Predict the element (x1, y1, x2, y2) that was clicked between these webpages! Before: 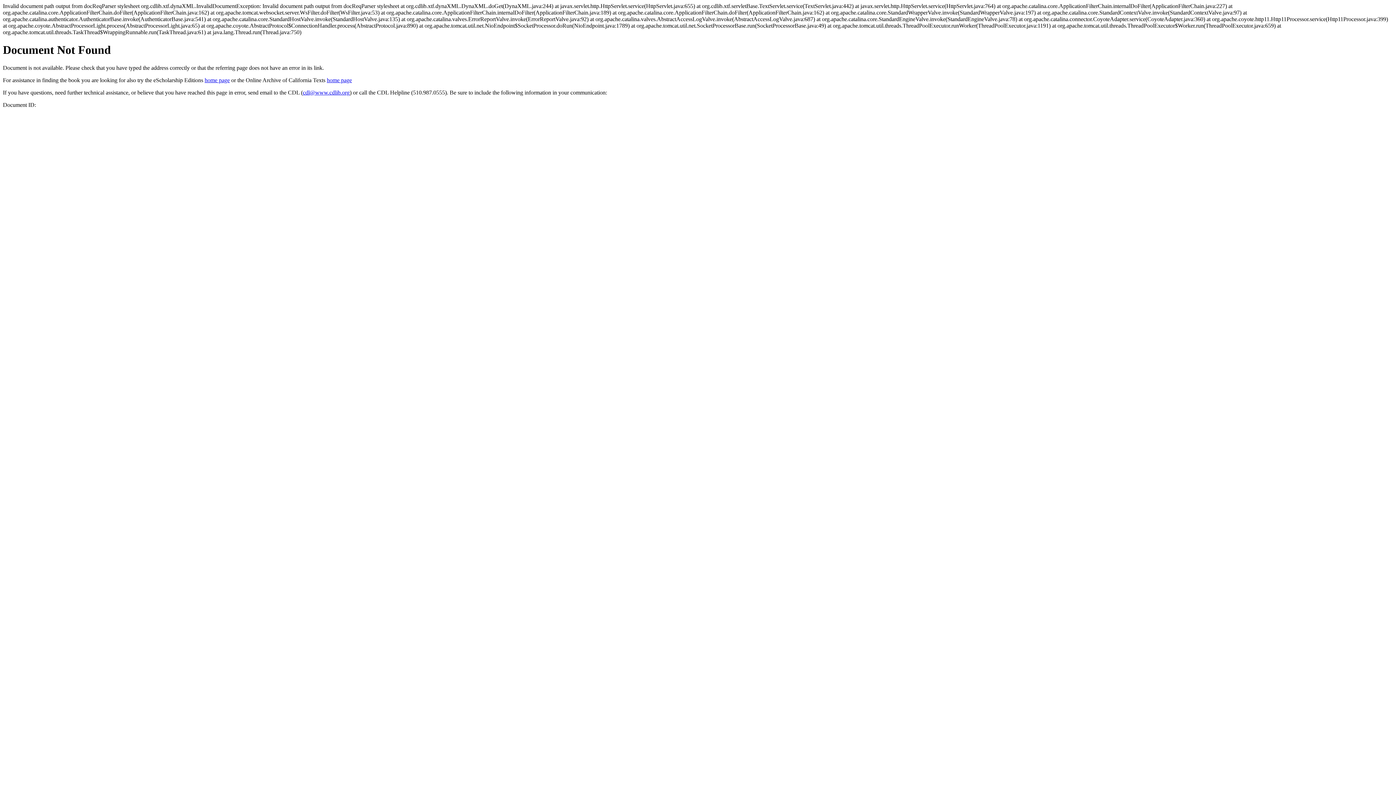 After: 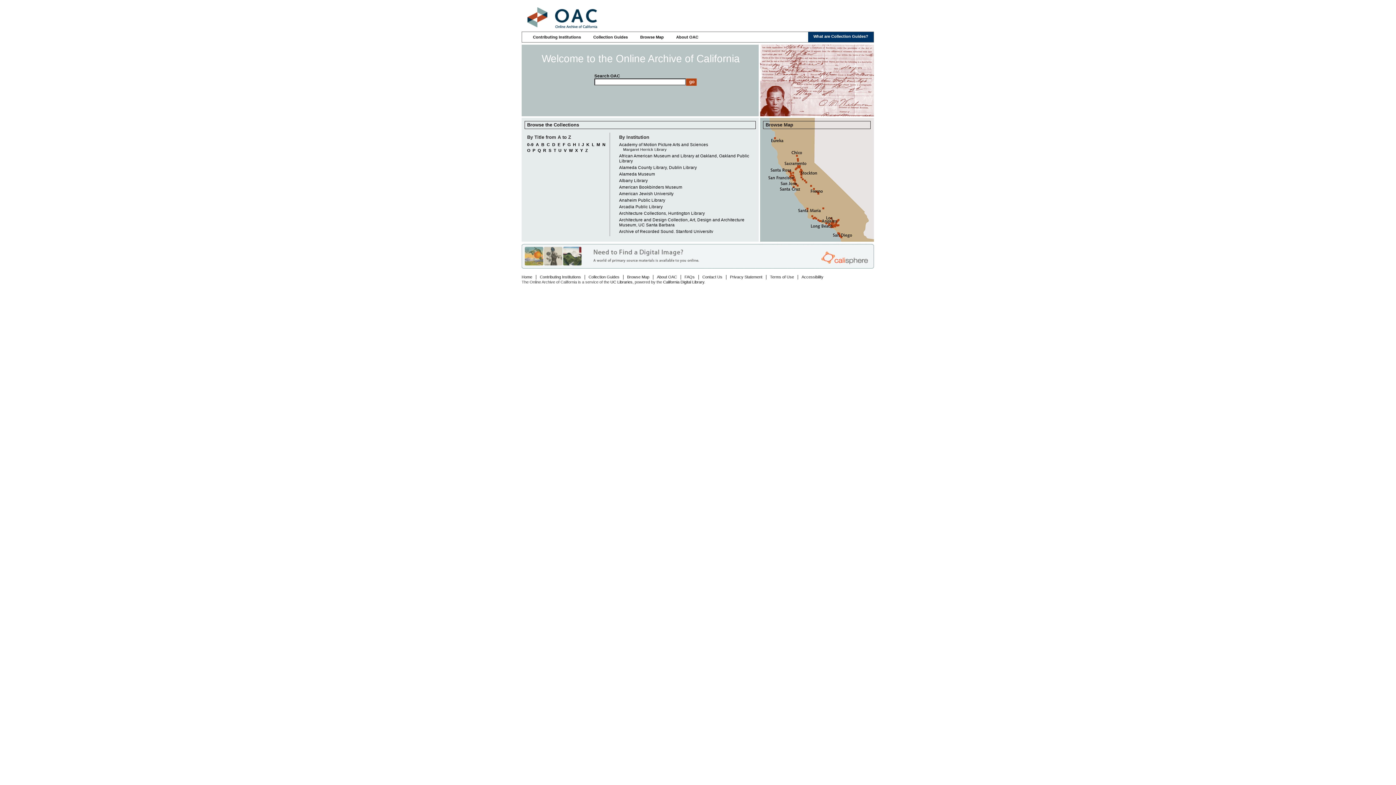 Action: label: home page bbox: (326, 77, 352, 83)